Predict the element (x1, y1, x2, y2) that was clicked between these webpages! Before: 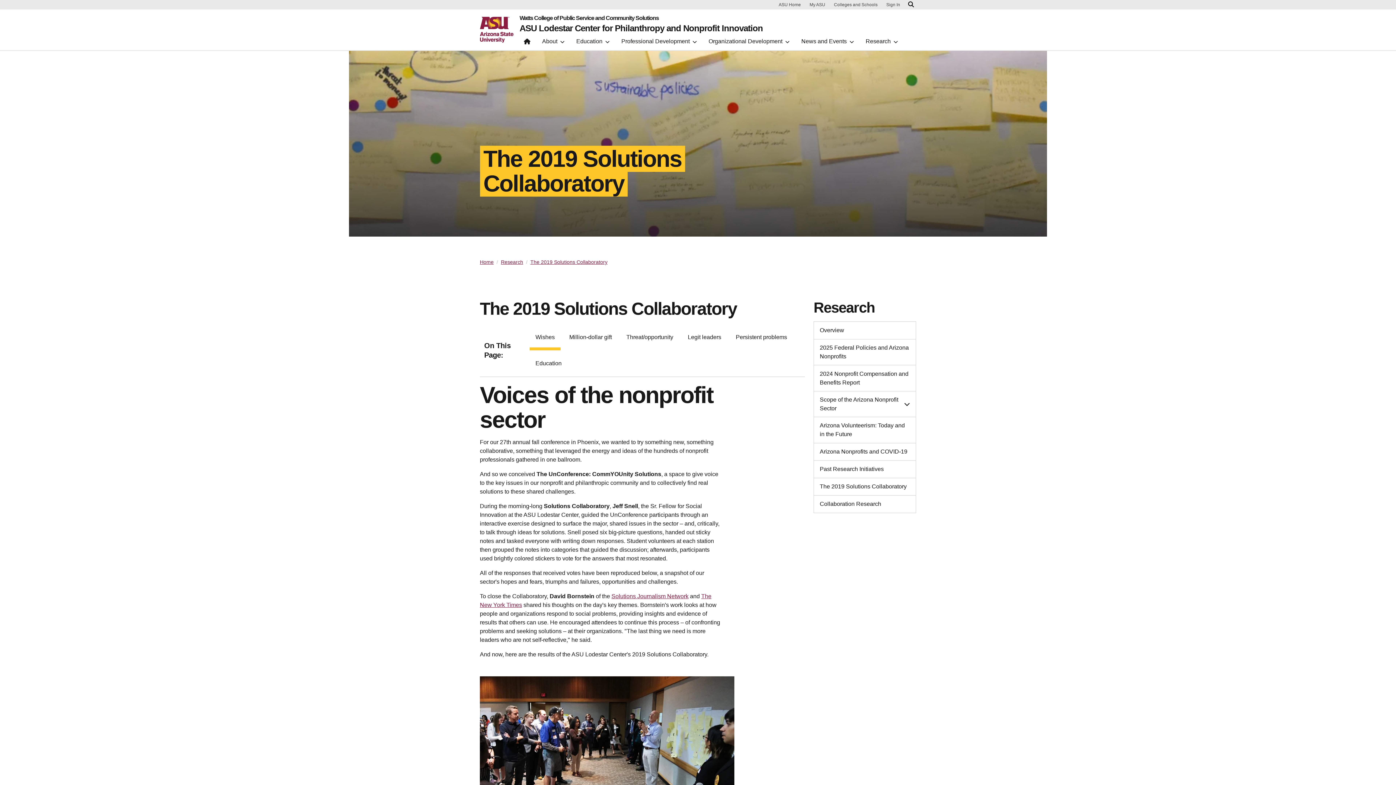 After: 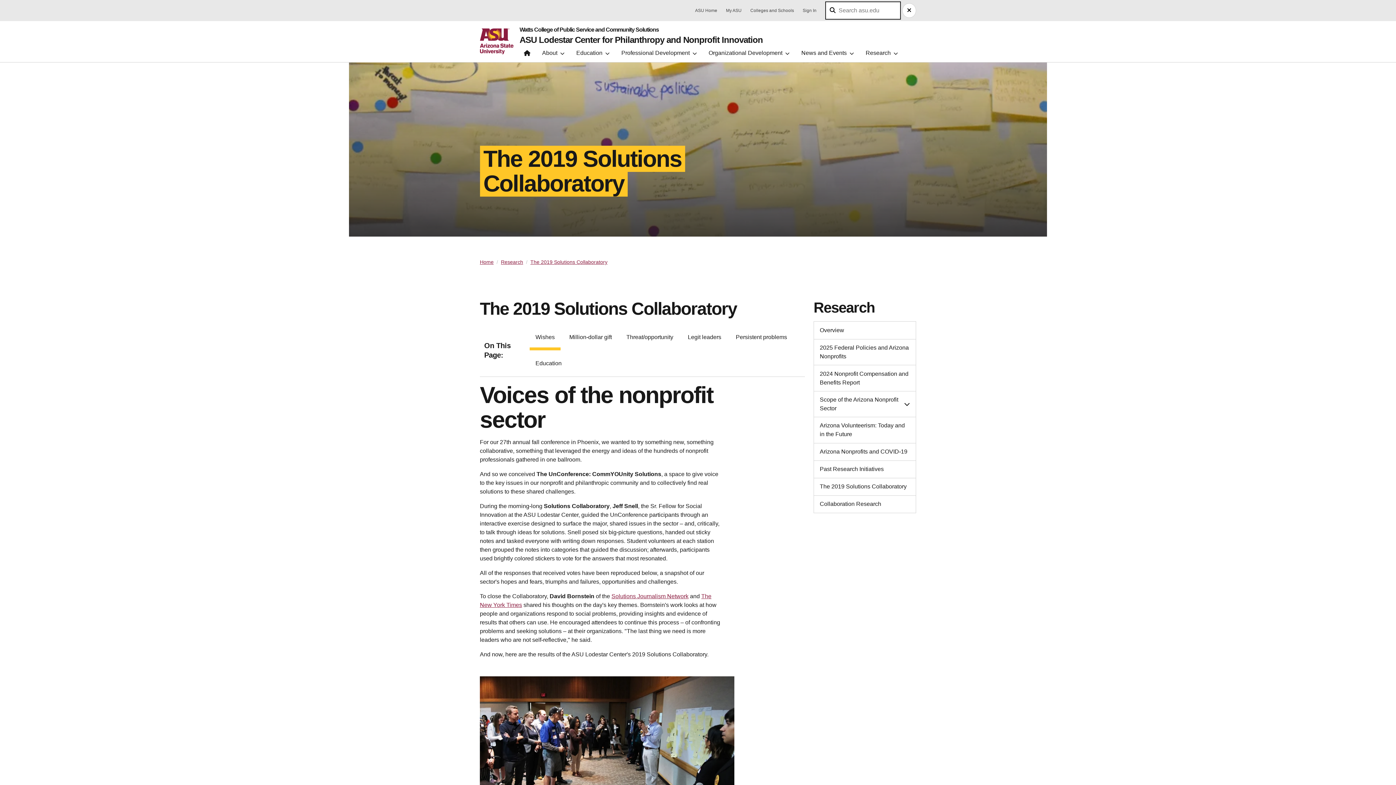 Action: label: Search asu.edu bbox: (906, 0, 916, 9)